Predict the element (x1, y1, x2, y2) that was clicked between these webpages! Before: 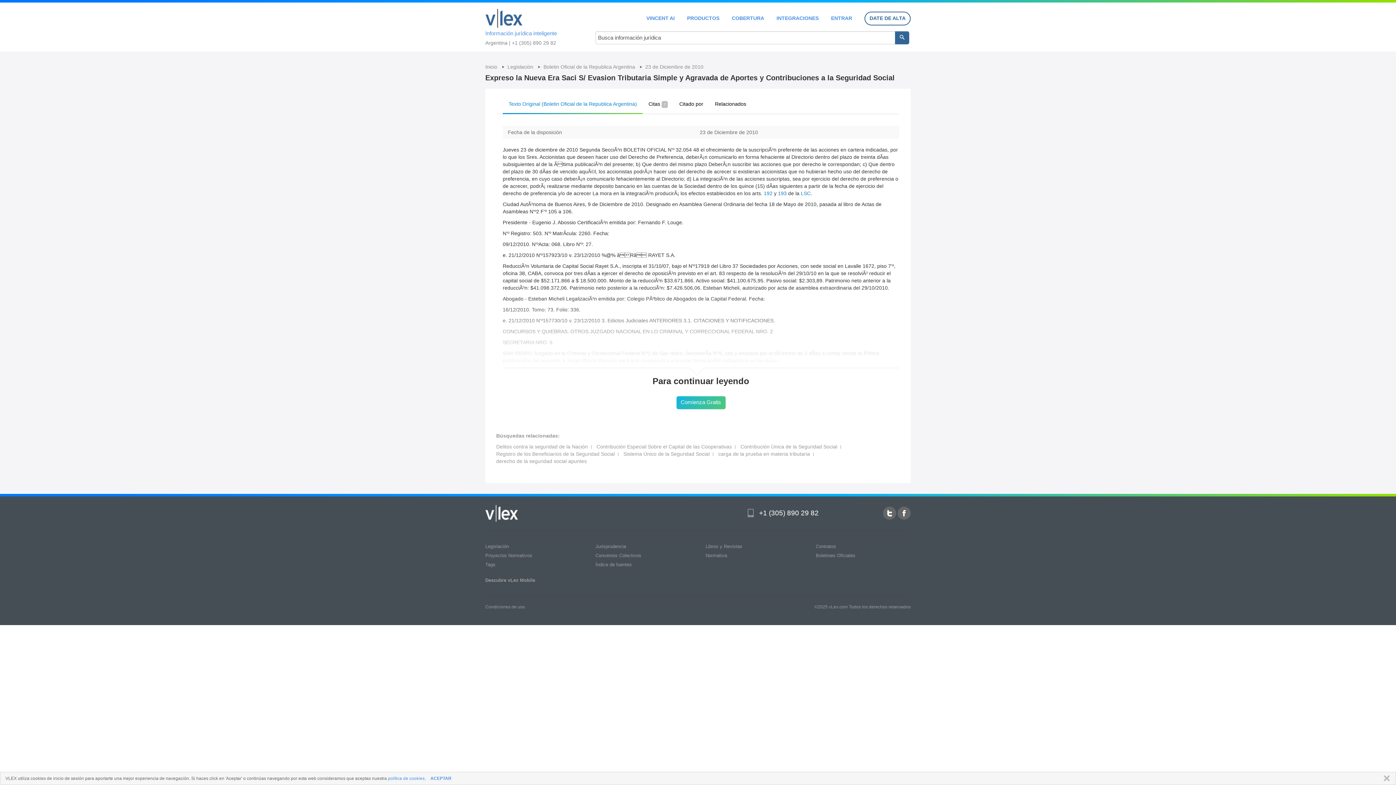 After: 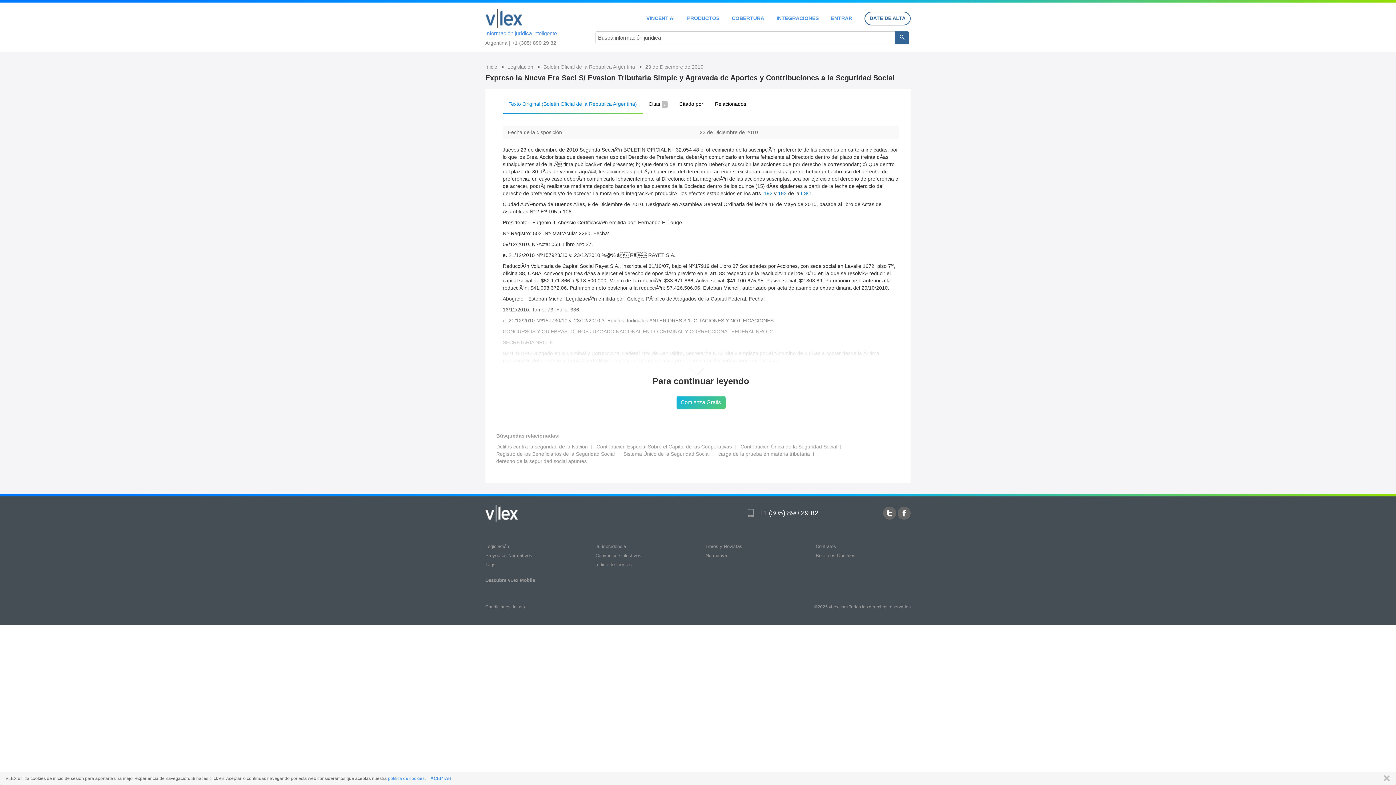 Action: bbox: (485, 544, 509, 549) label: Legislación